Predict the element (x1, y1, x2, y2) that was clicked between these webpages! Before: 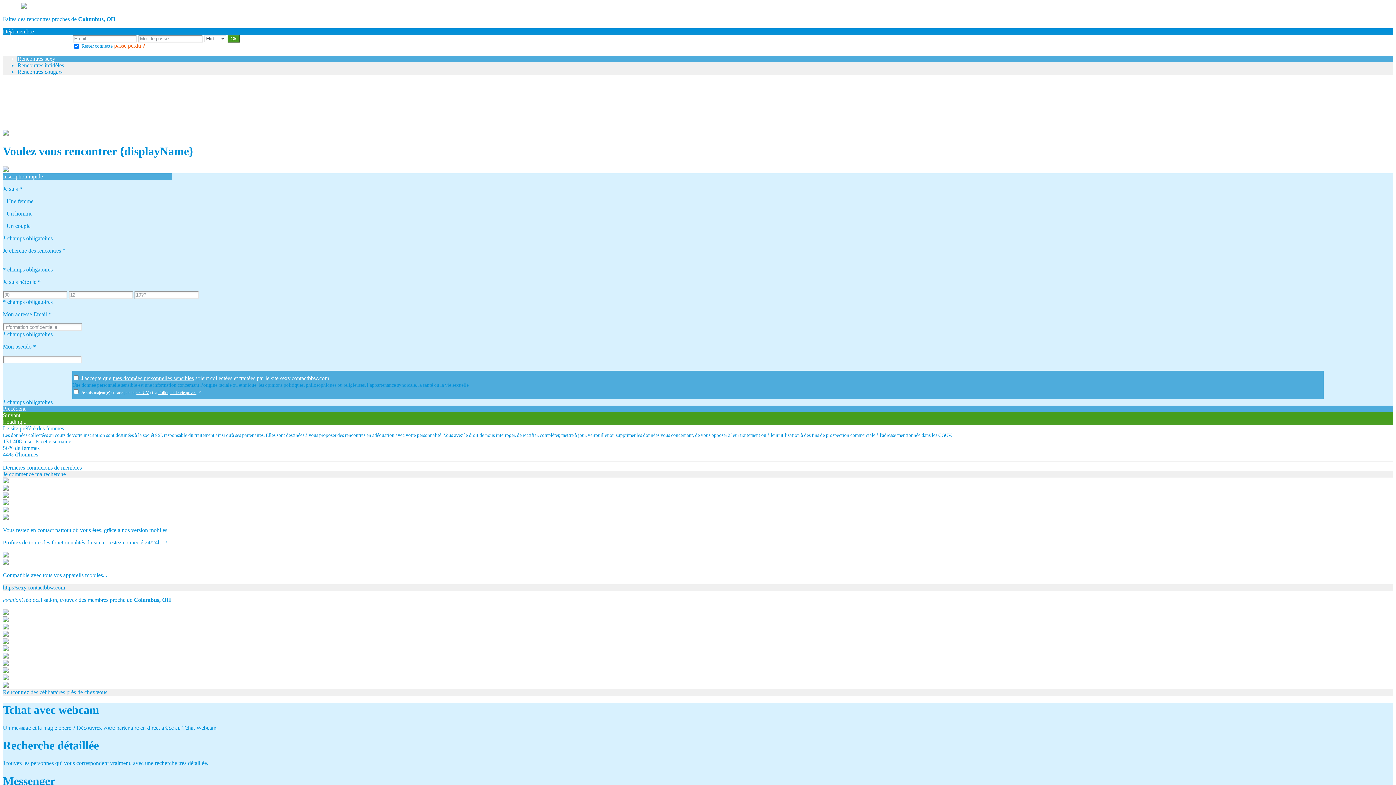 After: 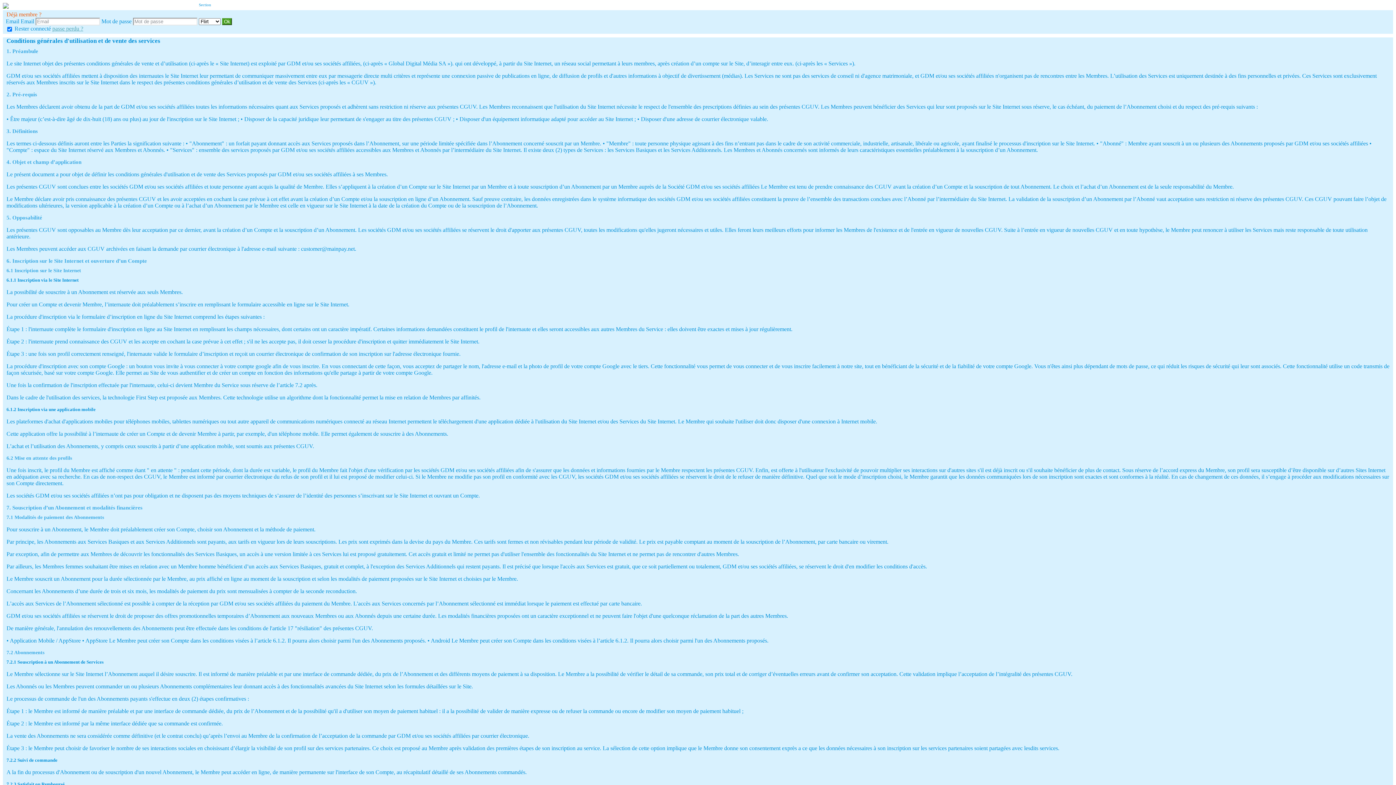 Action: bbox: (136, 390, 149, 395) label: CGUV